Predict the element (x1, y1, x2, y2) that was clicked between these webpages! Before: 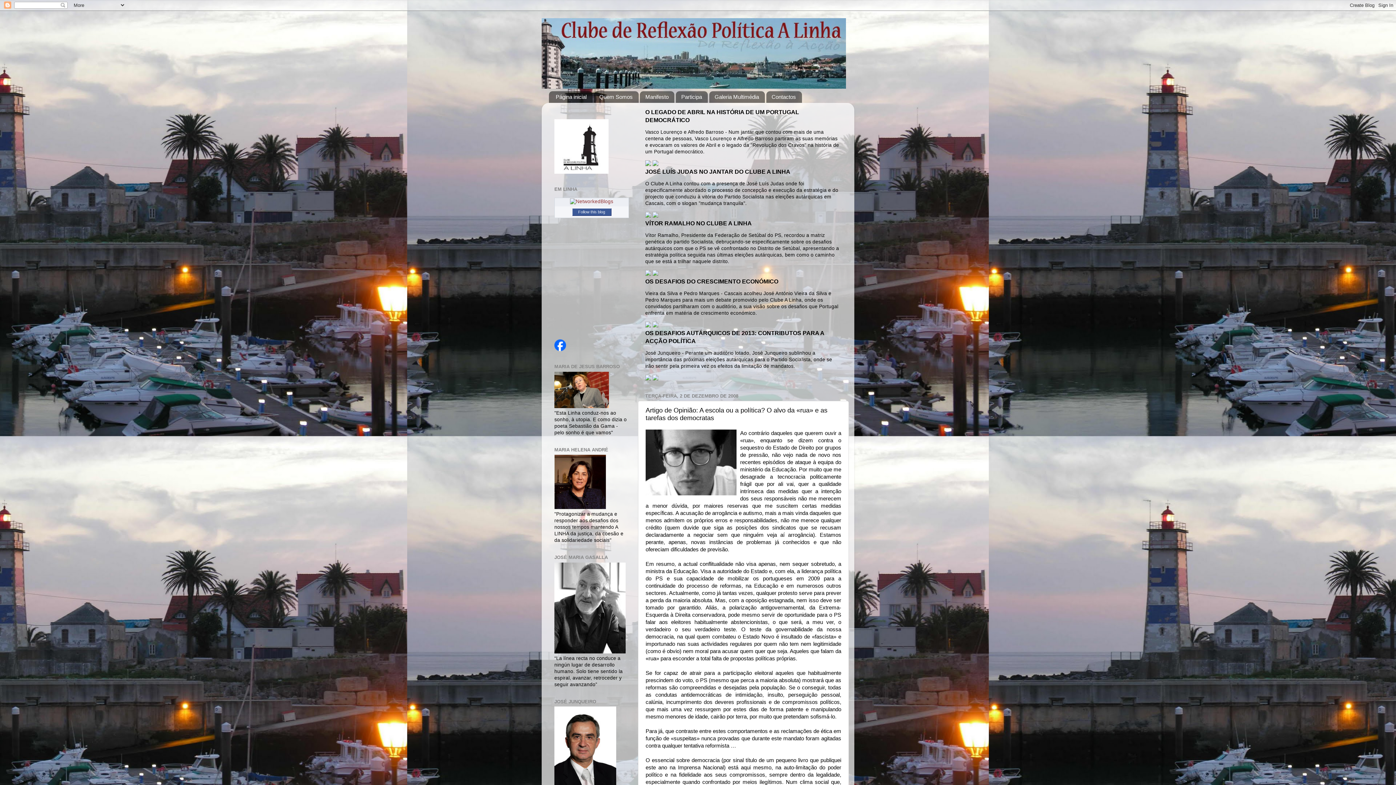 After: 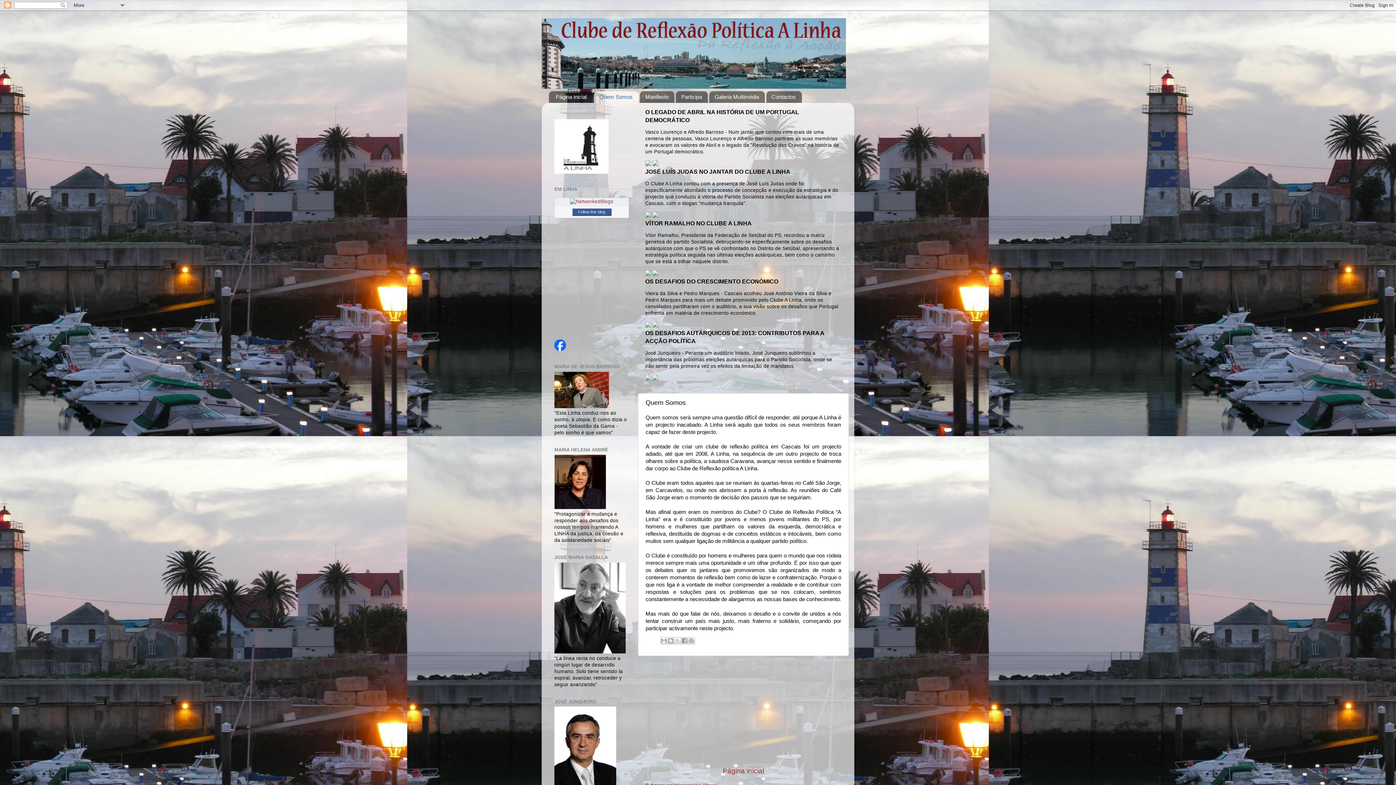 Action: label: Quem Somos bbox: (594, 91, 638, 102)